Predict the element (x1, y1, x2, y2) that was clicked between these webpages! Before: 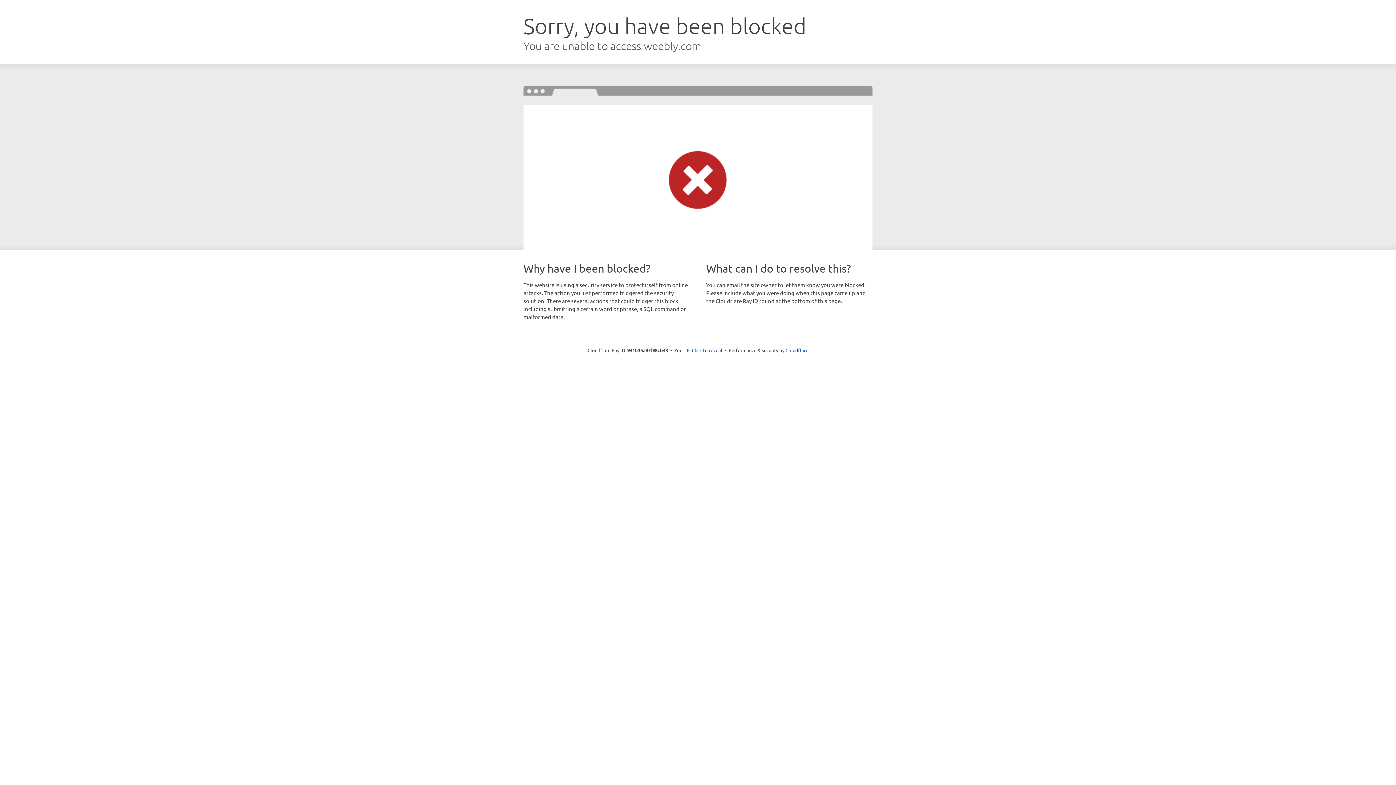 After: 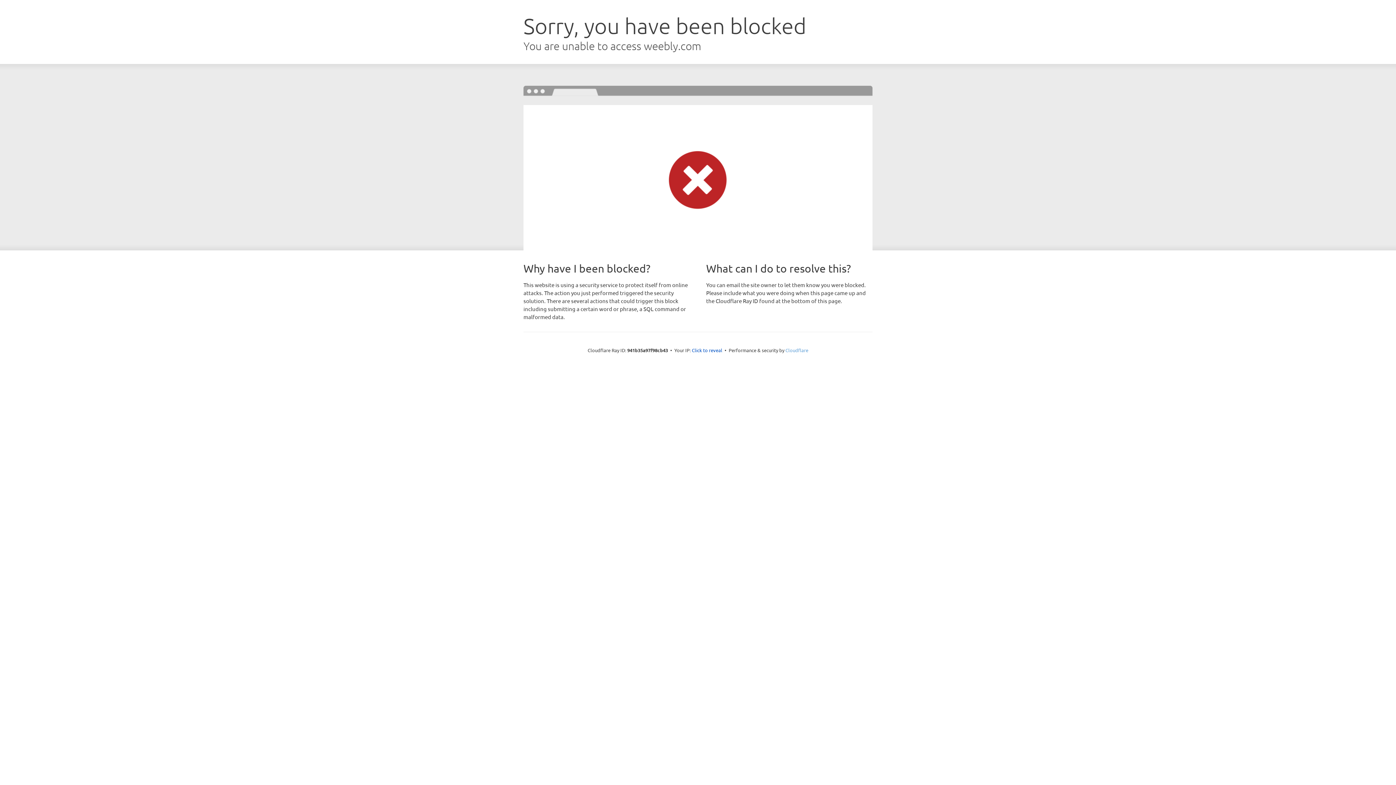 Action: bbox: (785, 347, 808, 353) label: Cloudflare